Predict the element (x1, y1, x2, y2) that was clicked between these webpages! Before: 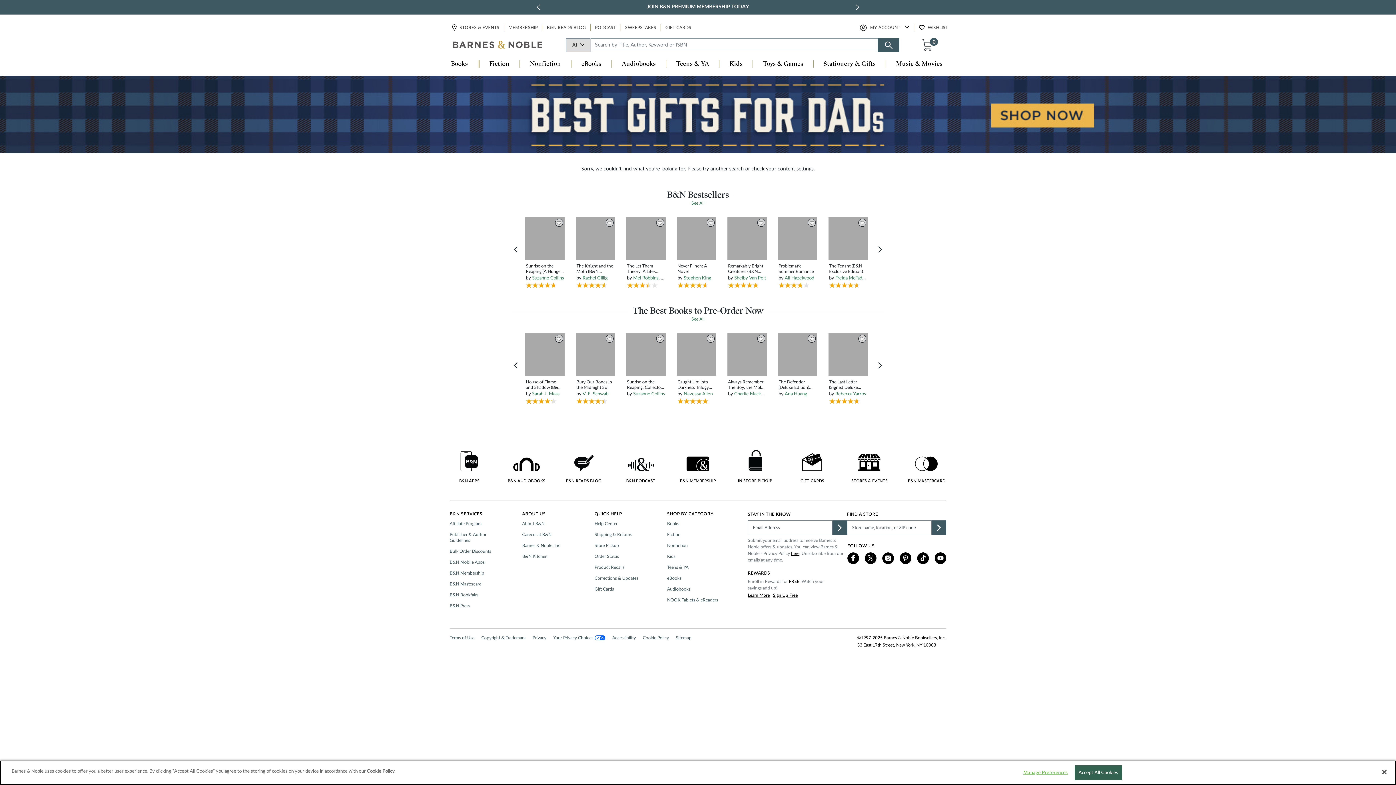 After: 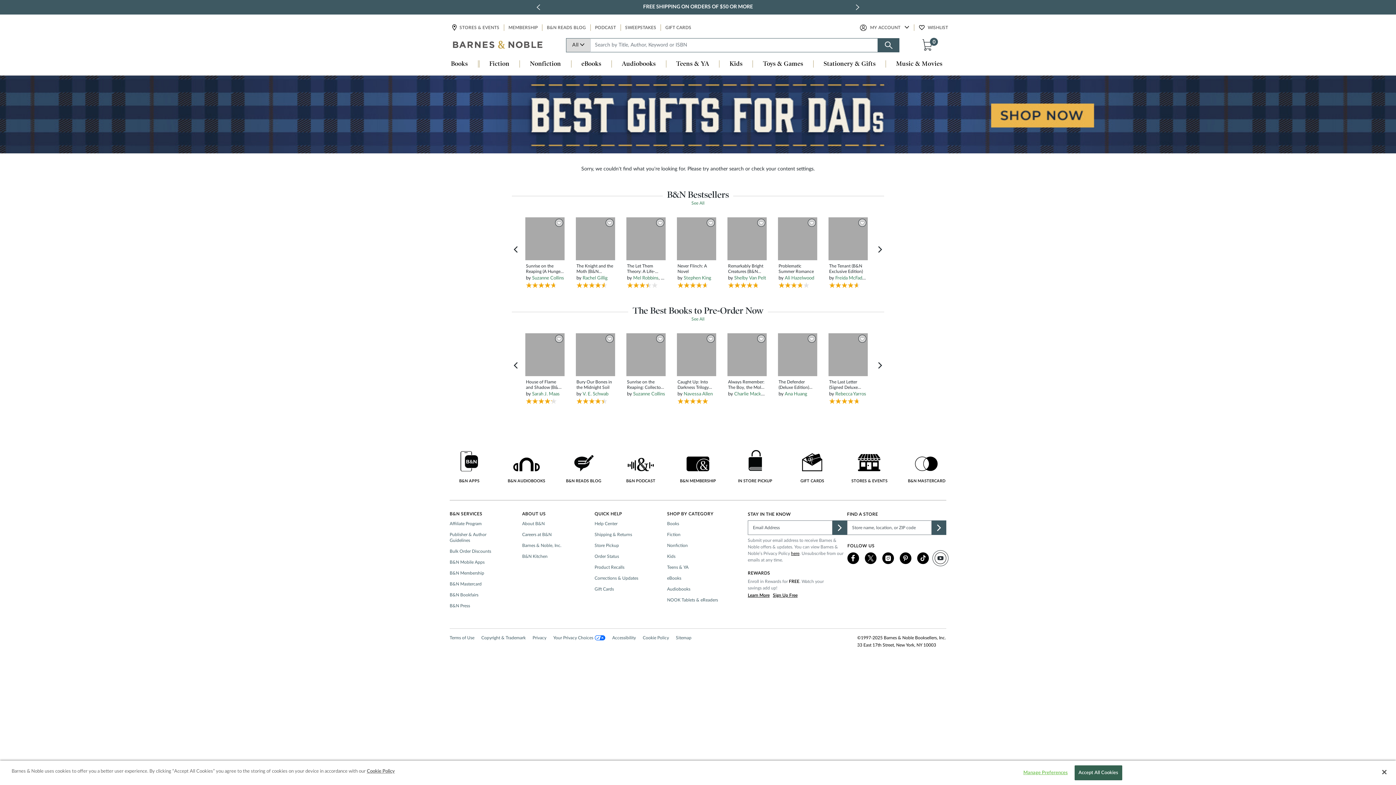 Action: label: YouTube bbox: (934, 552, 946, 564)